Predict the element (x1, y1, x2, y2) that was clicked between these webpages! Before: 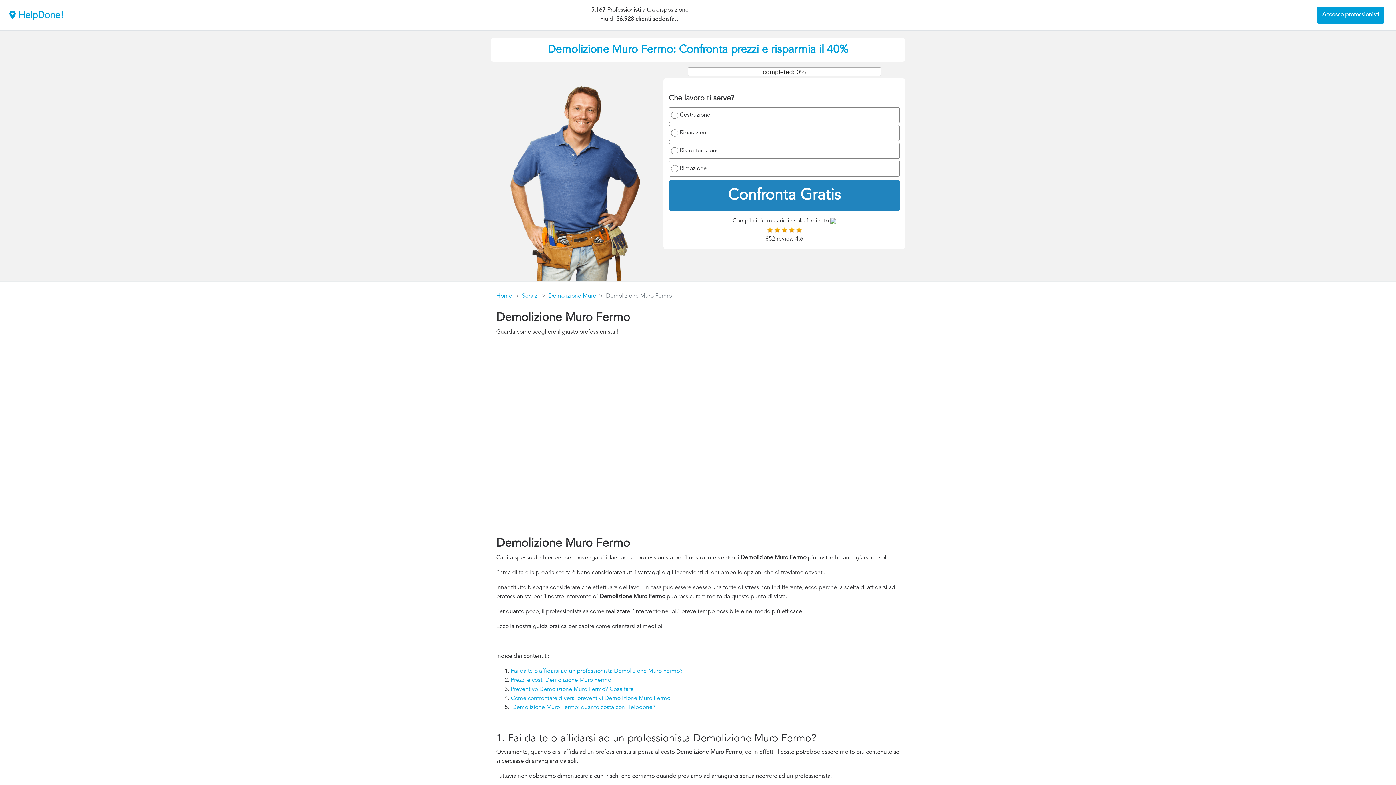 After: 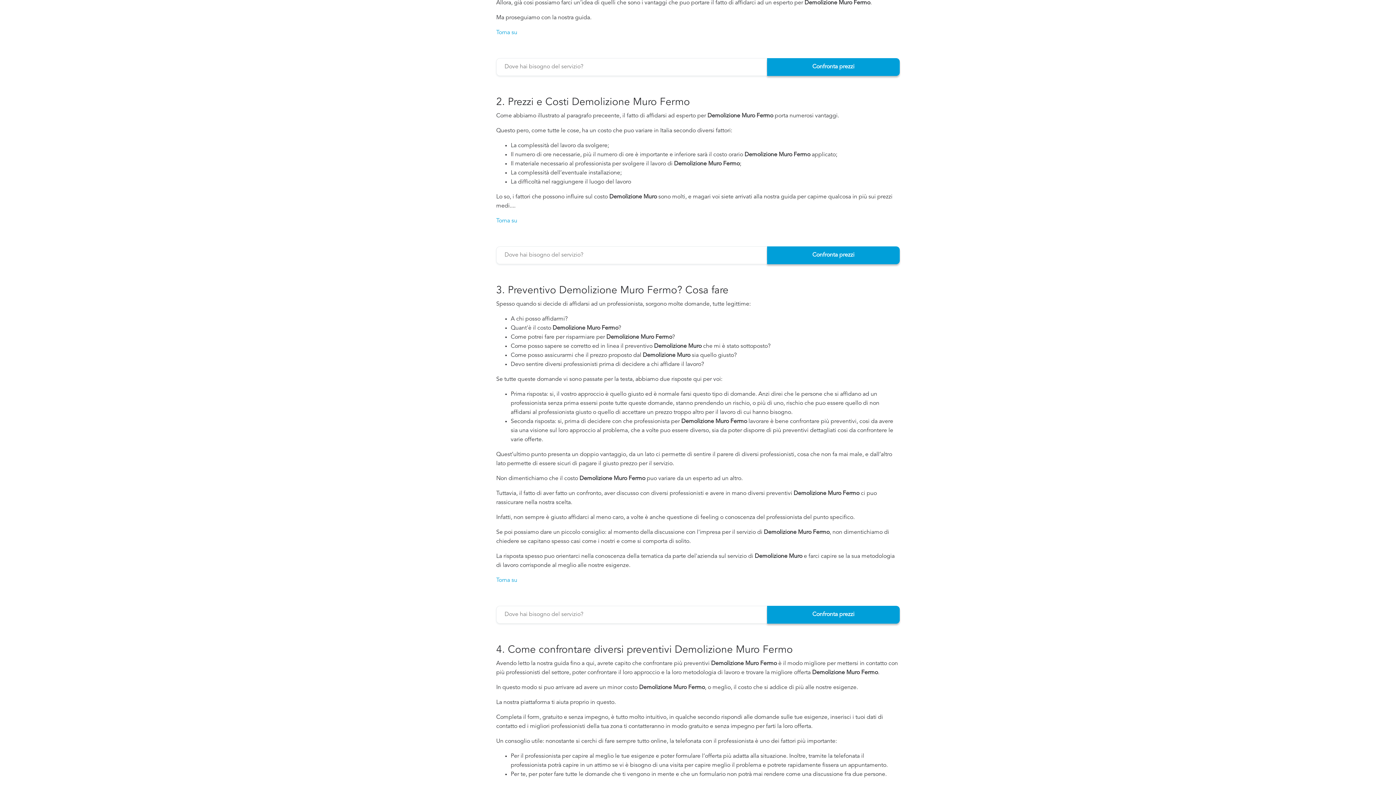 Action: bbox: (510, 677, 611, 683) label: Prezzi e costi Demolizione Muro Fermo